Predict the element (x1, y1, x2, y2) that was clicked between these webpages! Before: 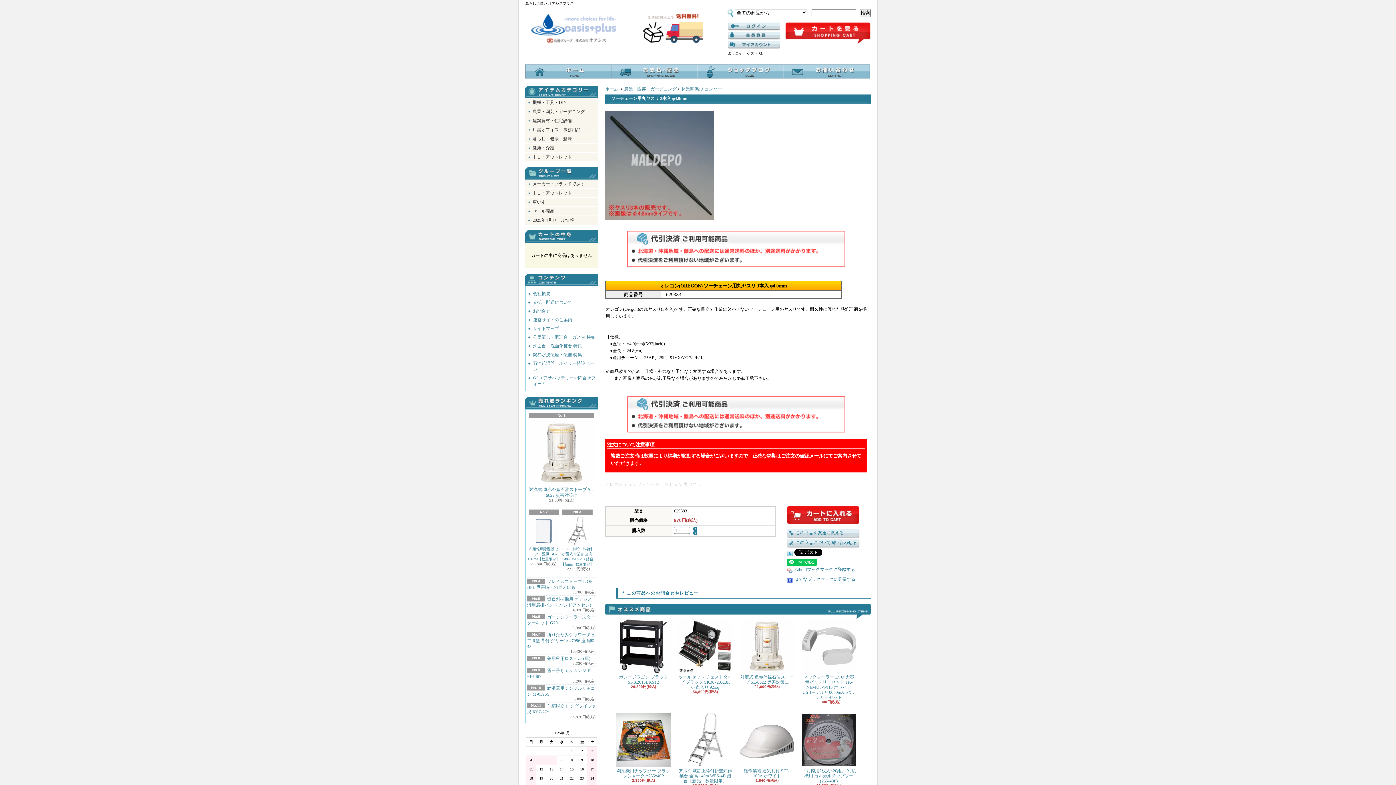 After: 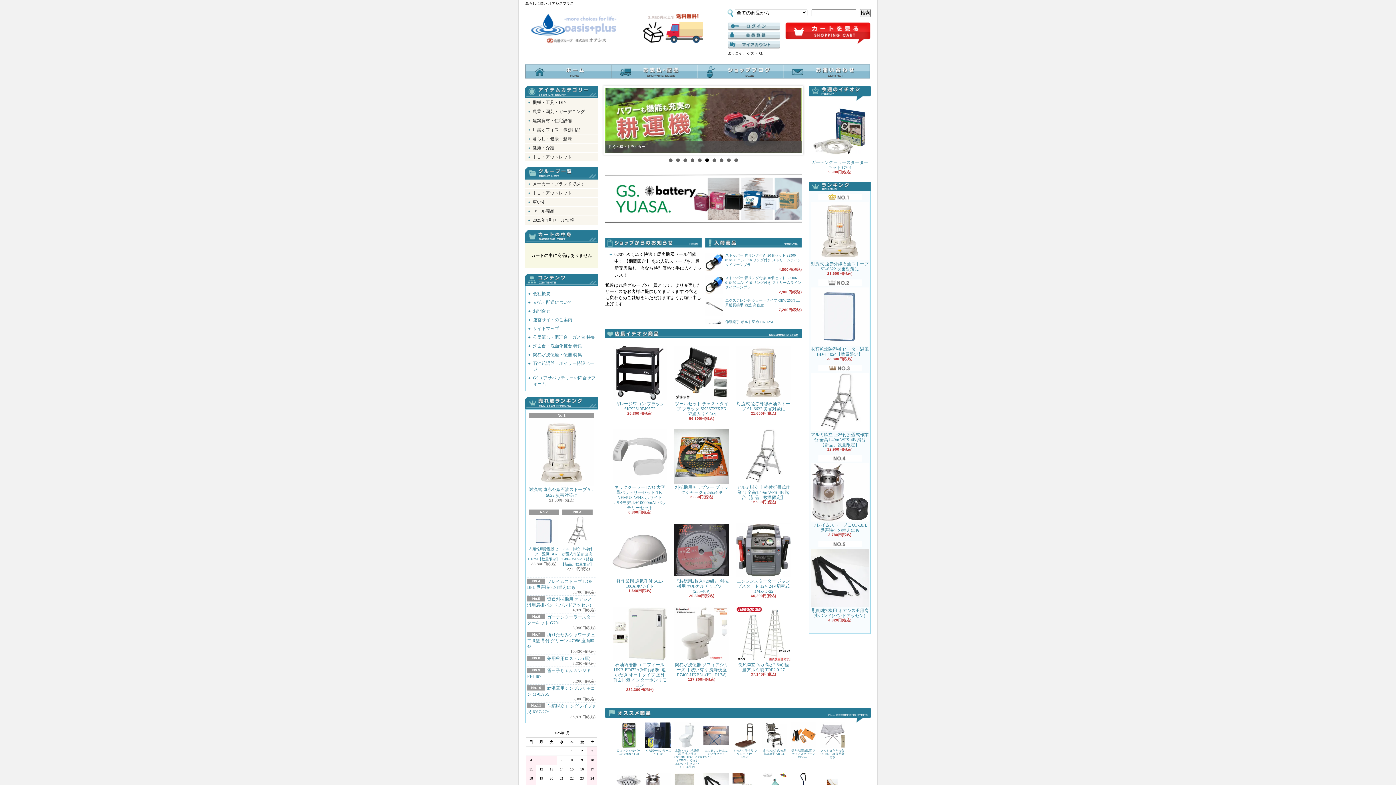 Action: label: ホーム bbox: (605, 86, 618, 91)